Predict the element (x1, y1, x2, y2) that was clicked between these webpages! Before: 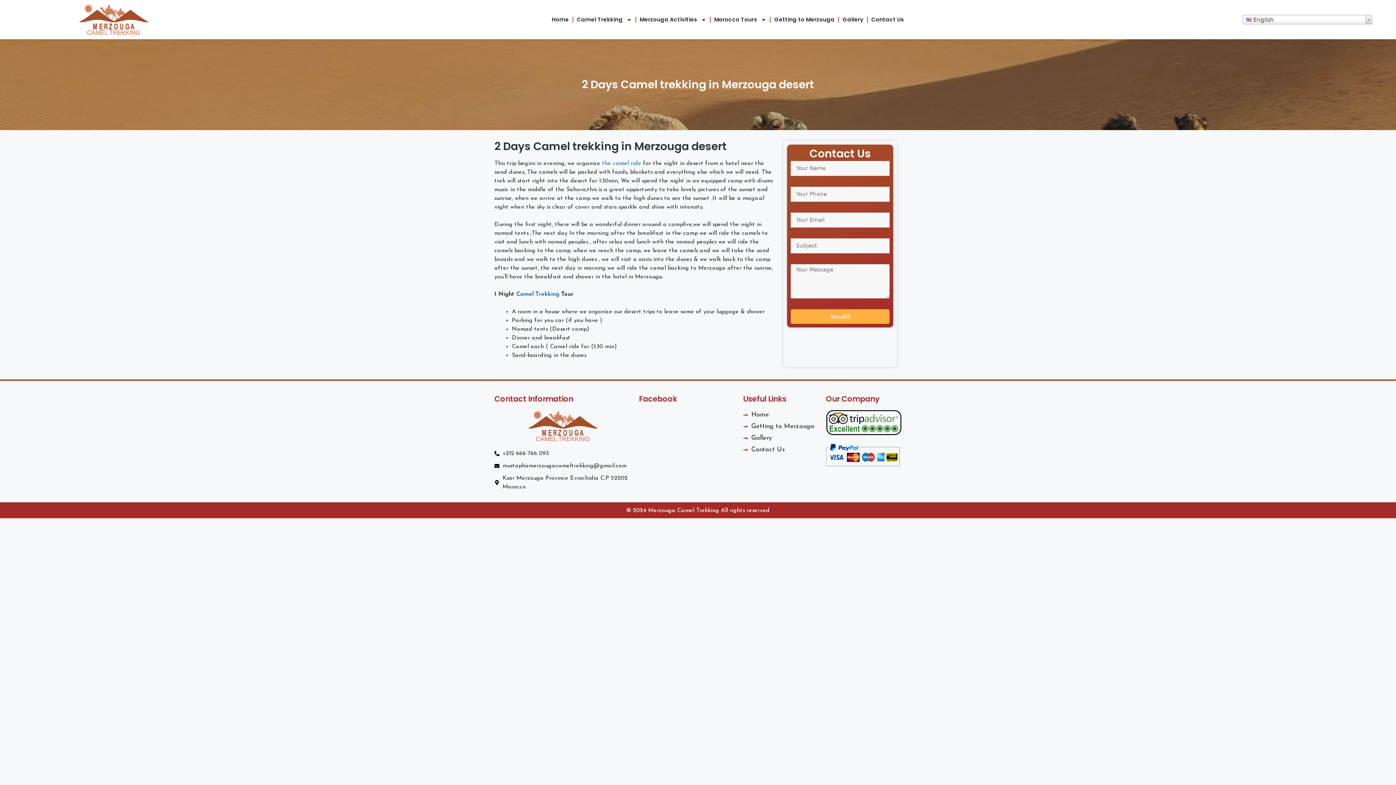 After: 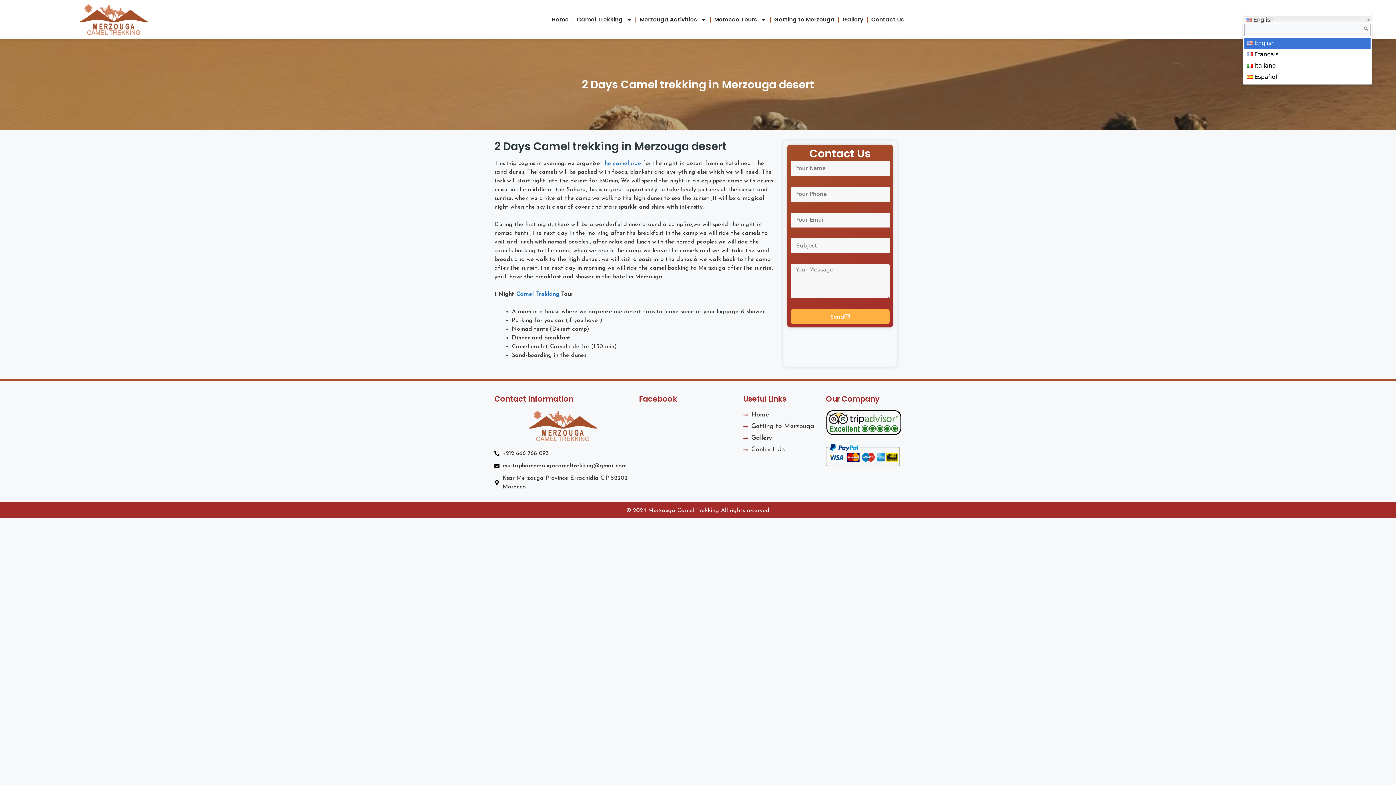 Action: bbox: (1242, 14, 1372, 24) label:  English